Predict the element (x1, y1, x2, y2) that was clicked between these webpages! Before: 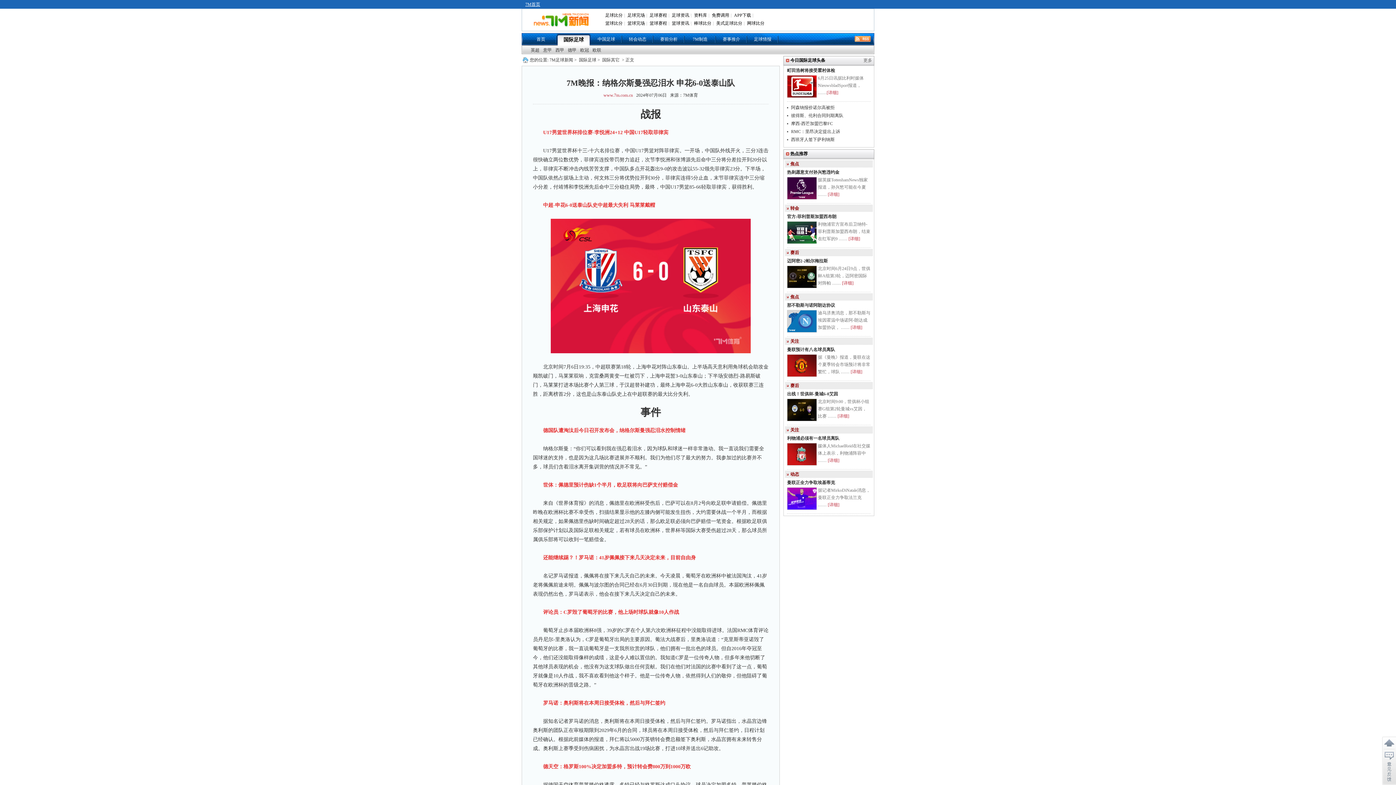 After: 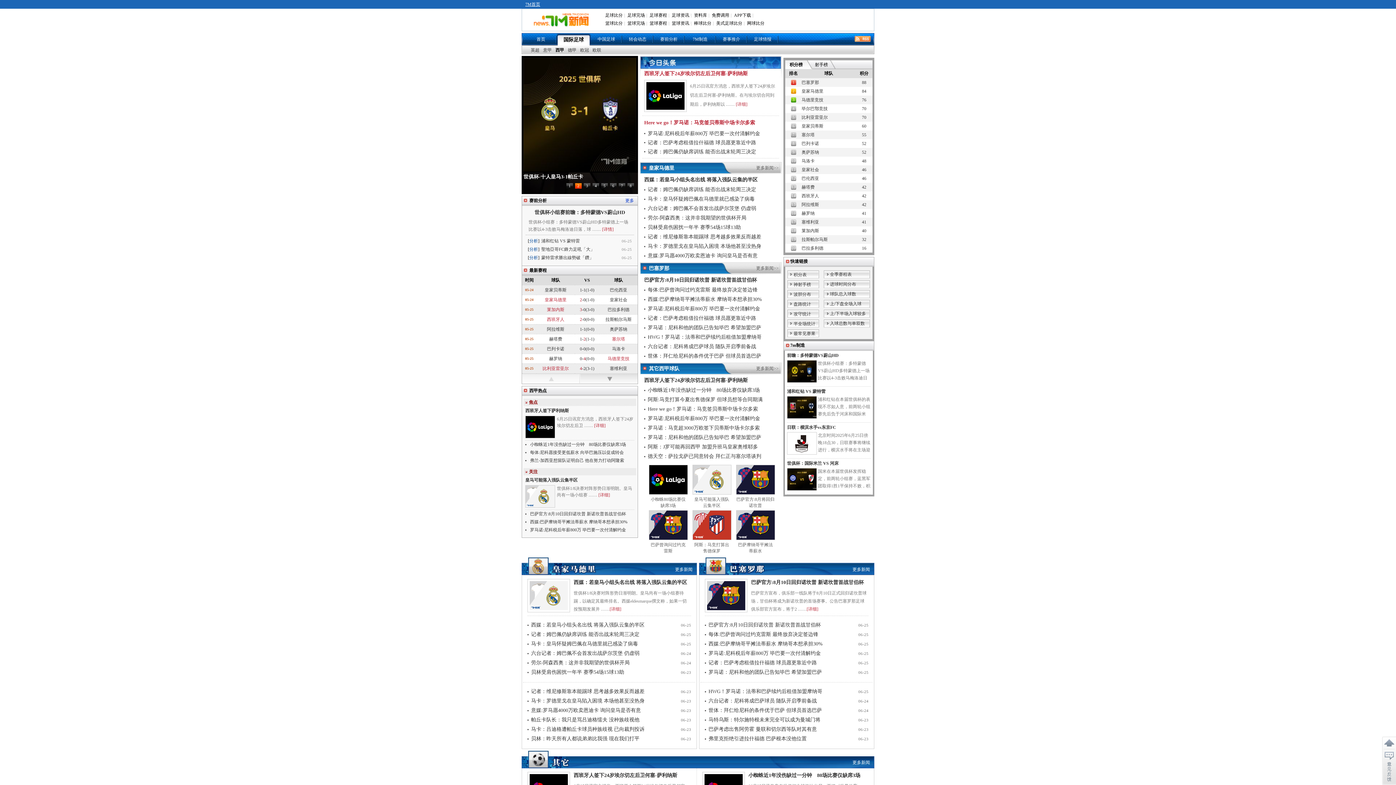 Action: label: 西甲 bbox: (555, 46, 564, 54)